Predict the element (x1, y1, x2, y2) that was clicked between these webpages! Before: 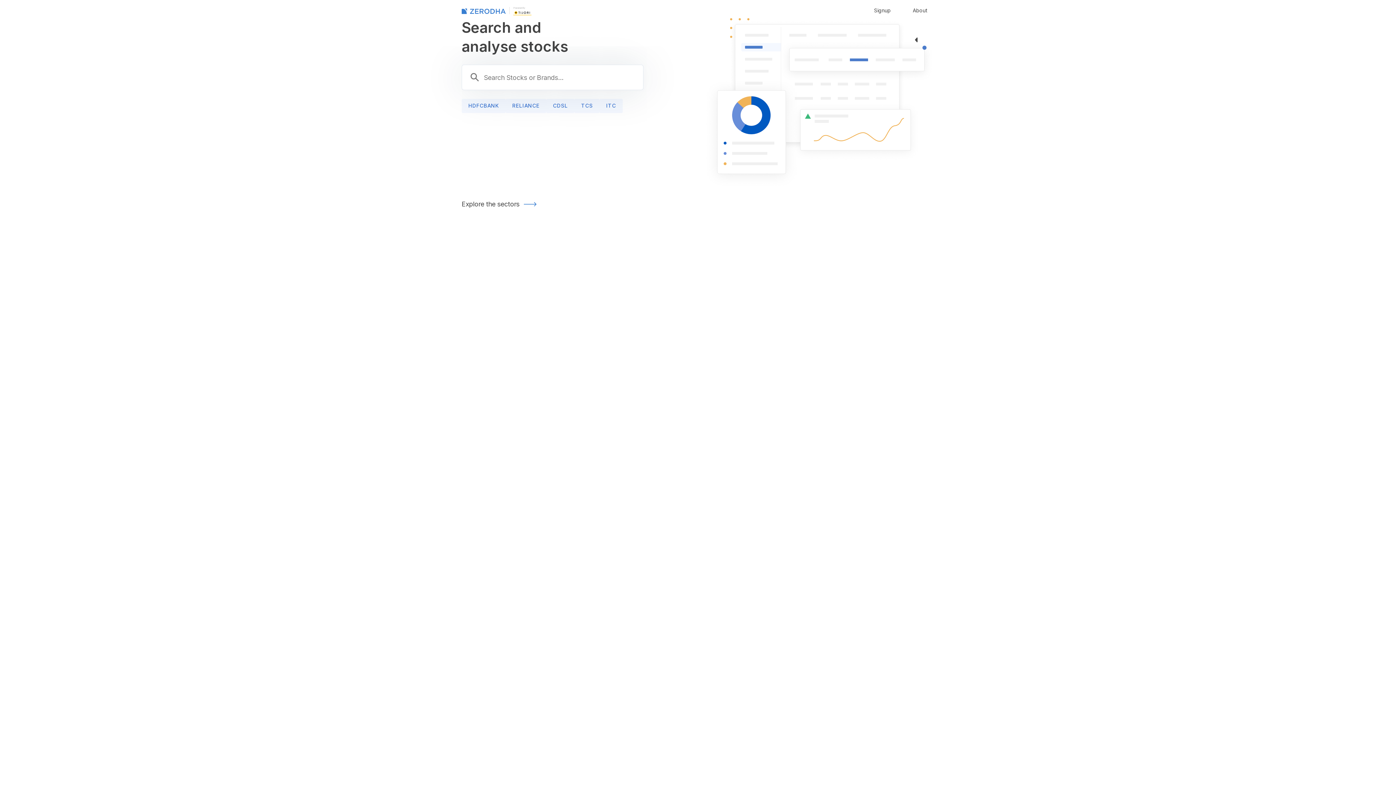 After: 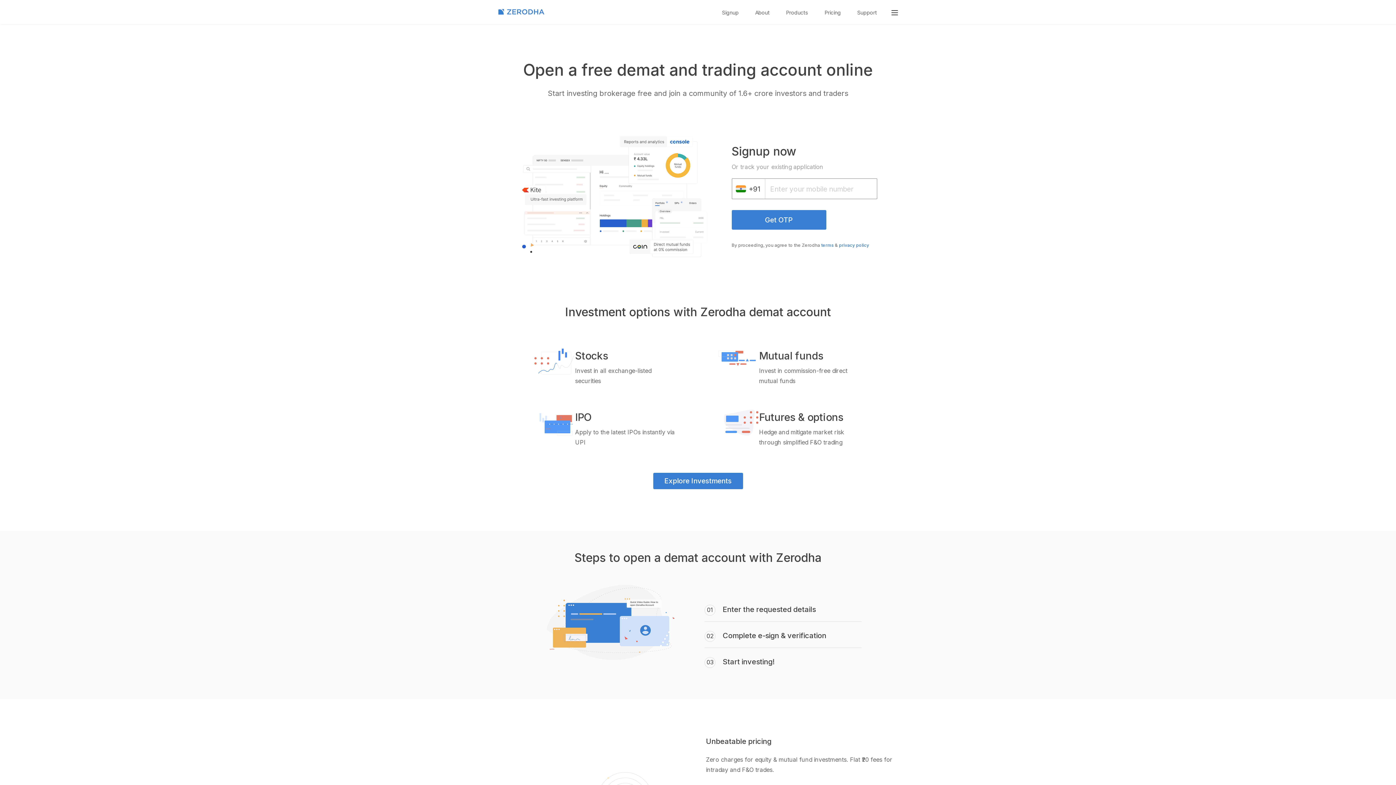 Action: bbox: (867, 0, 898, 20) label: Signup